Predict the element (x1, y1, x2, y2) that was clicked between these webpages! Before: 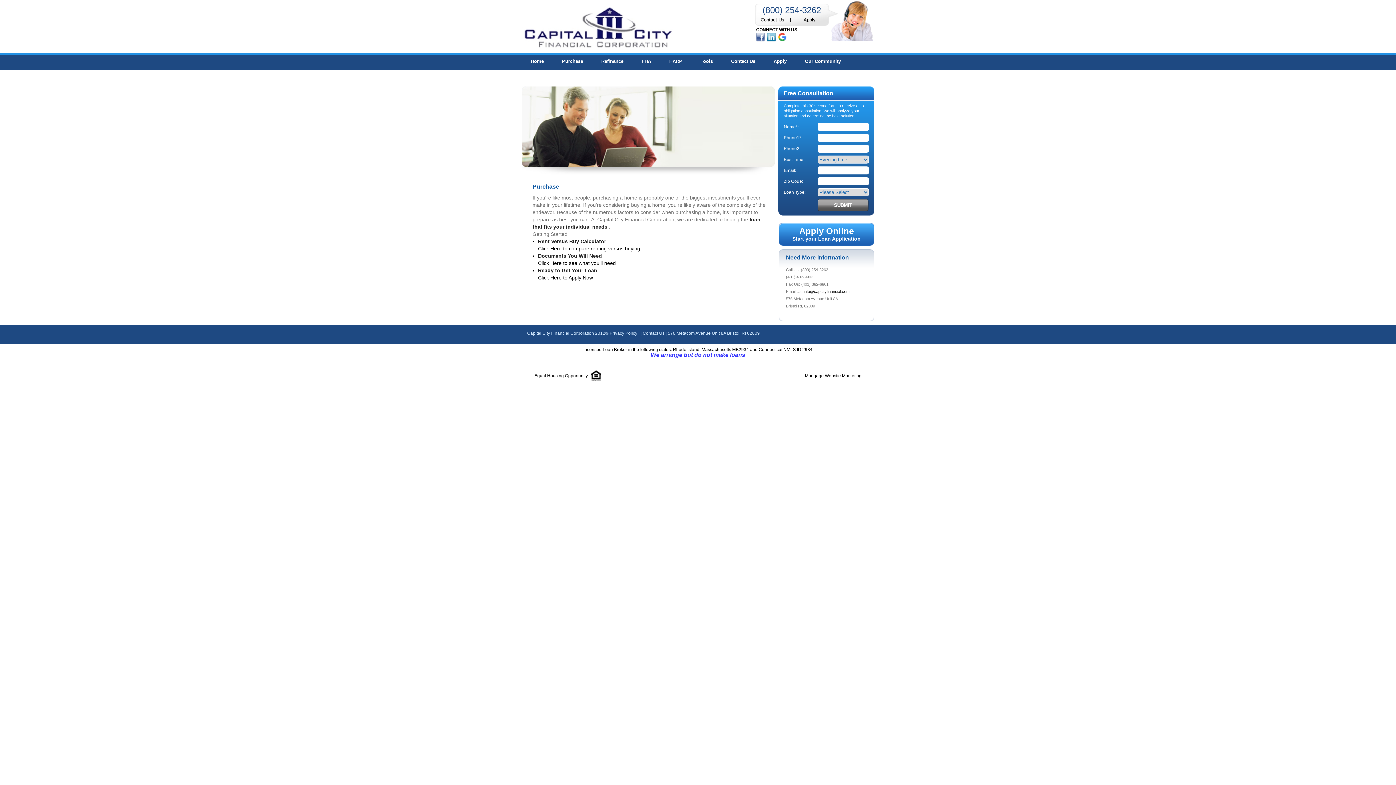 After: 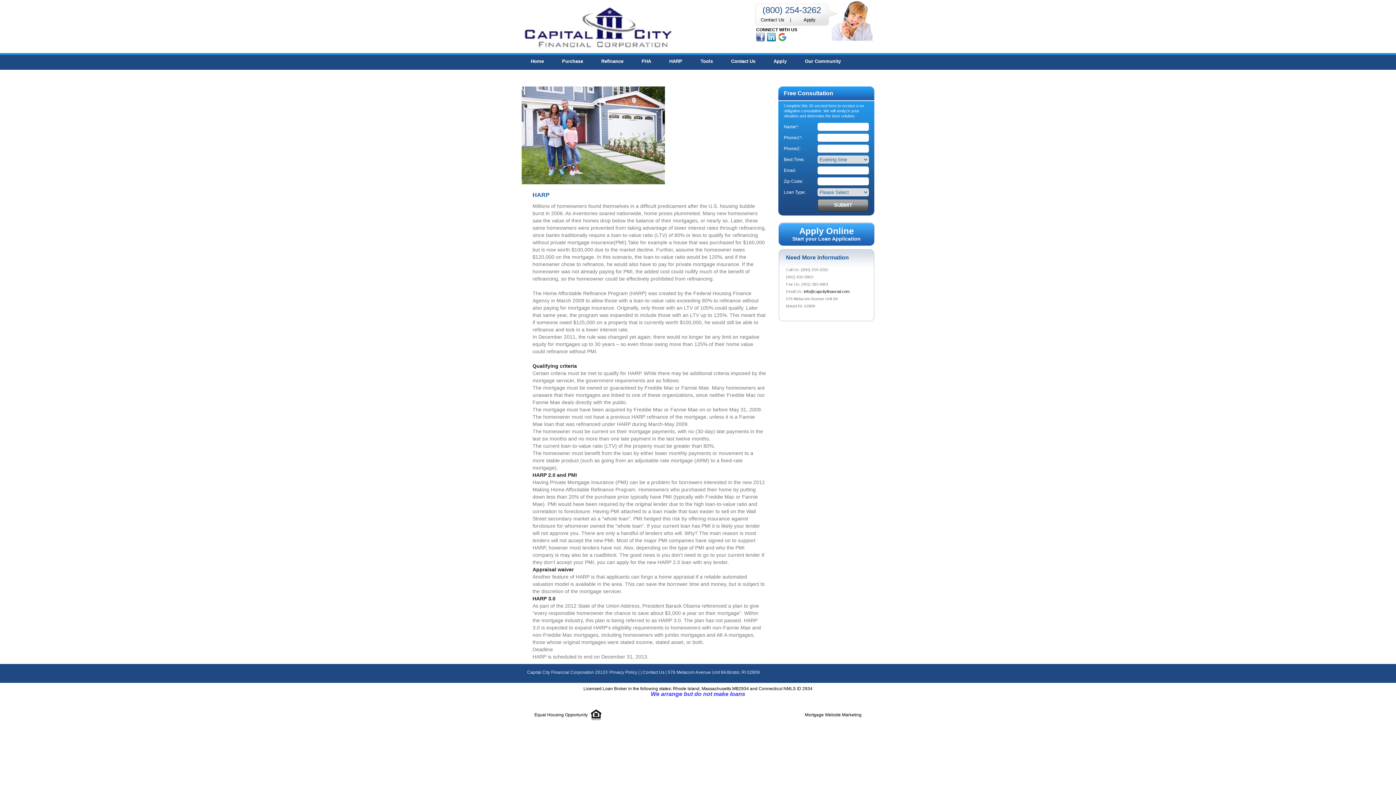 Action: bbox: (660, 53, 691, 69) label: HARP